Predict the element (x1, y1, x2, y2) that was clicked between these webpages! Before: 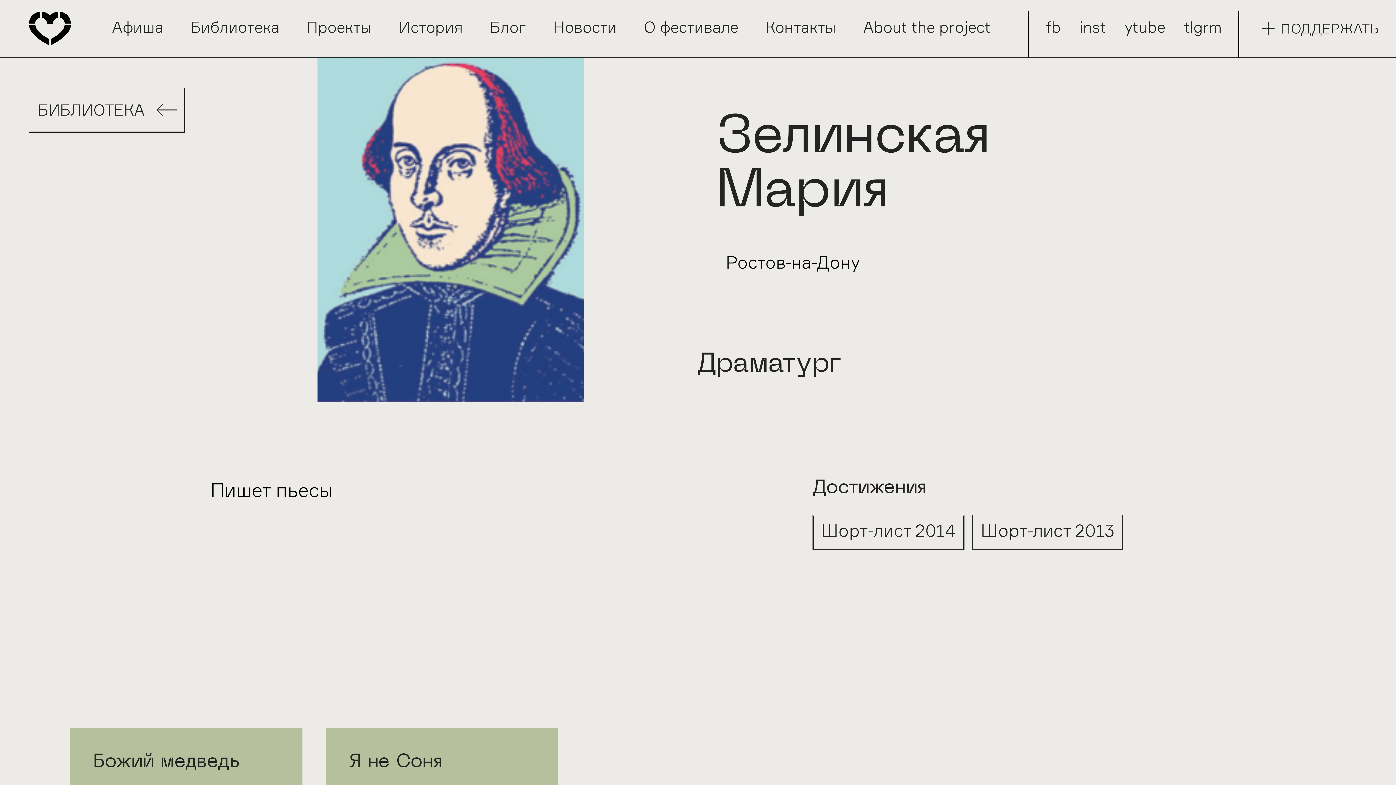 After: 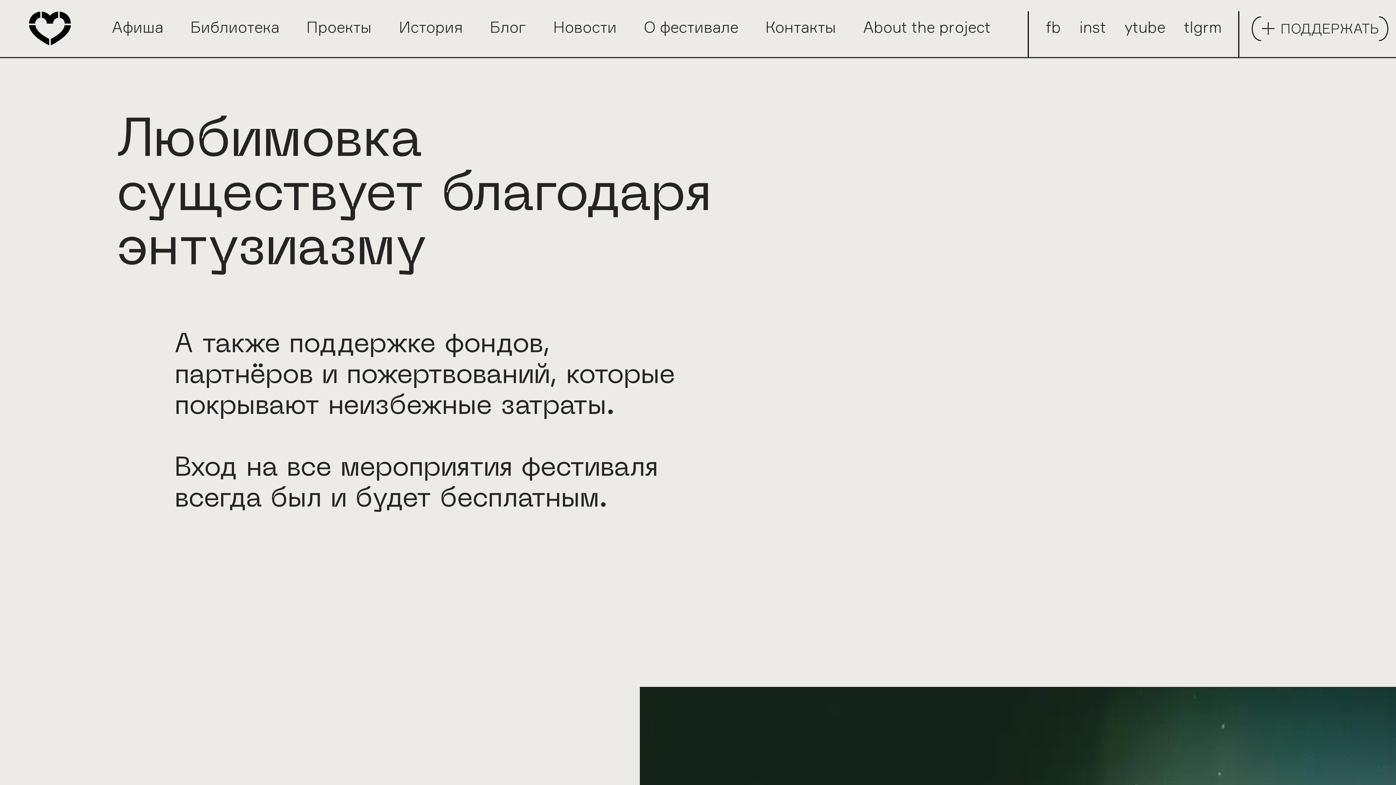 Action: bbox: (1247, 16, 1388, 41) label: ПОДДЕРЖАТЬ